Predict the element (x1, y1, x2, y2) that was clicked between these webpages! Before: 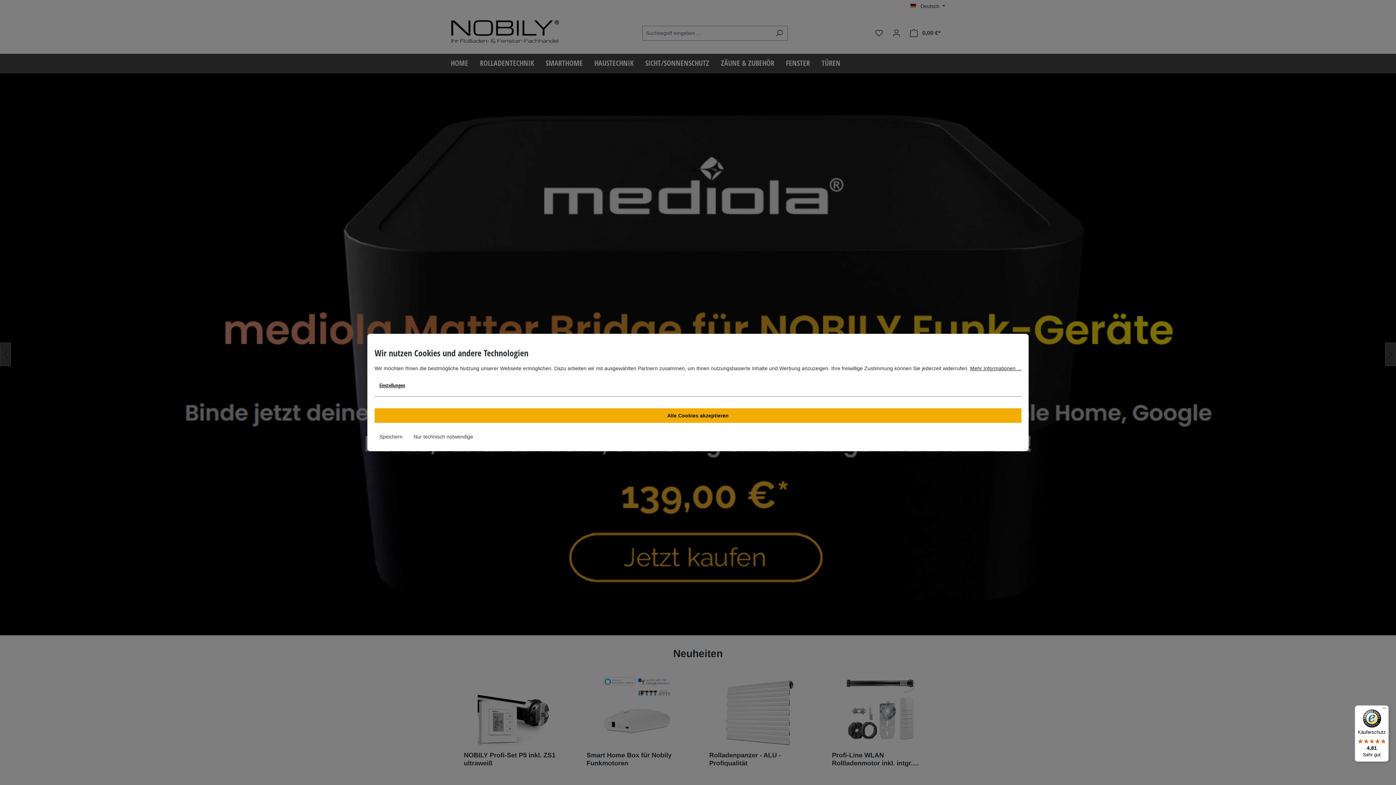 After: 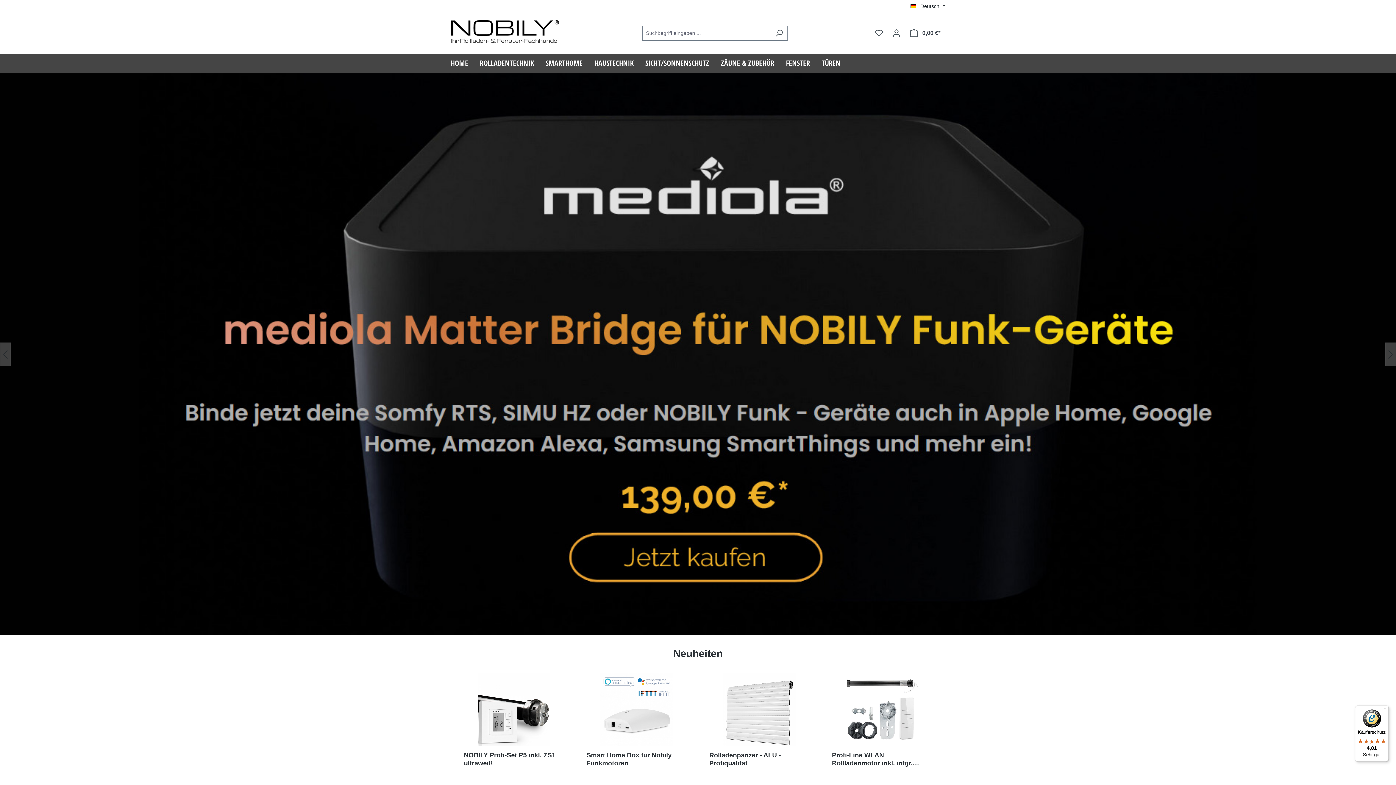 Action: bbox: (374, 408, 1021, 423) label: Alle Cookies akzeptieren